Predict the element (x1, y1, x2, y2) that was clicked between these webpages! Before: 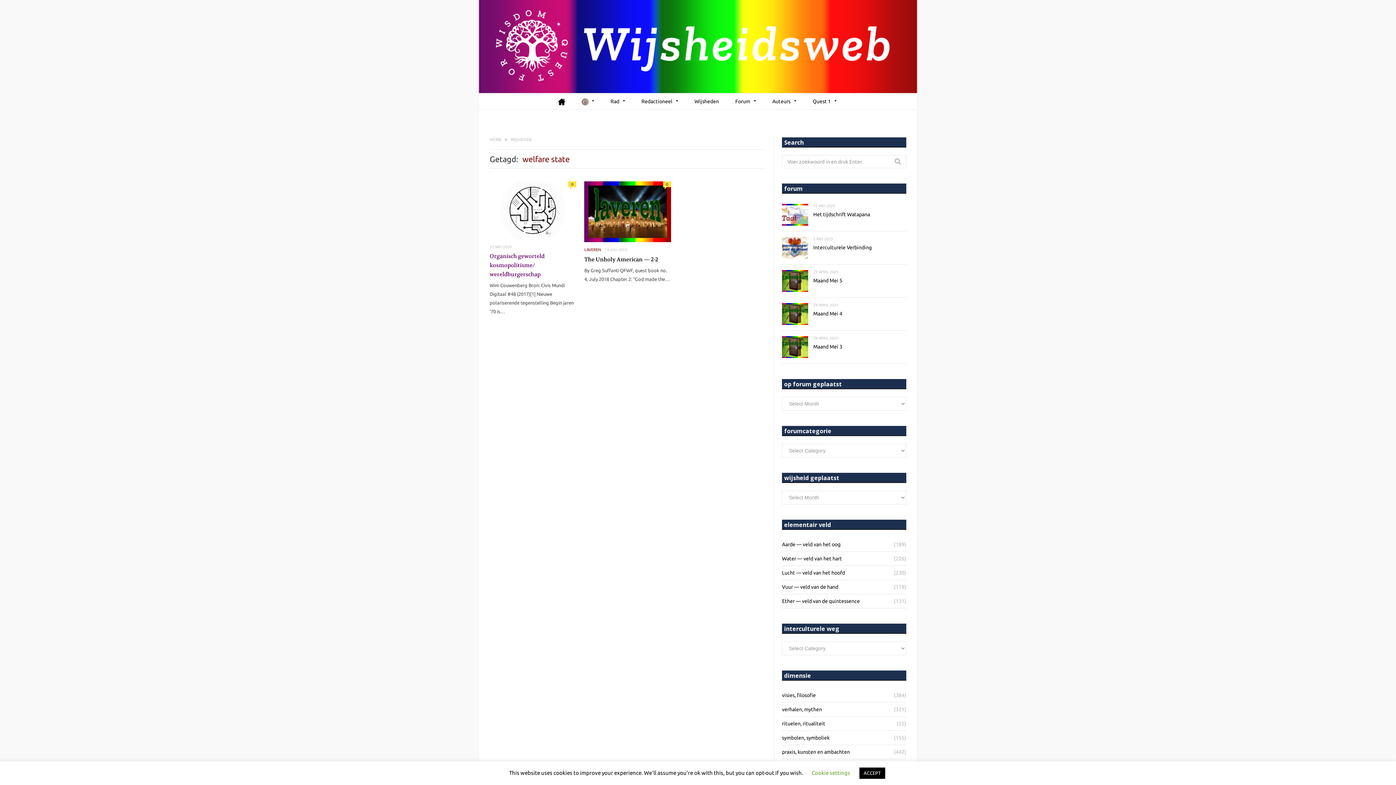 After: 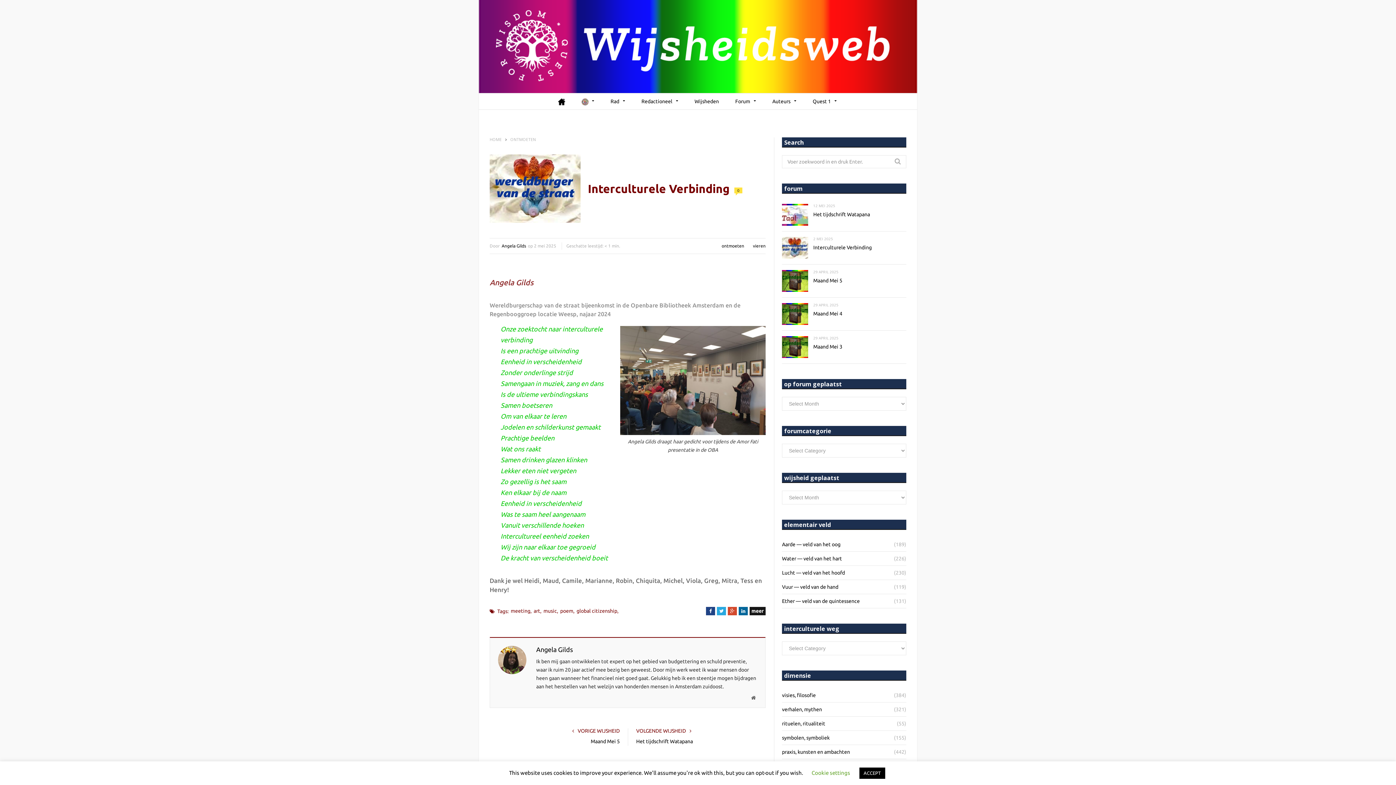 Action: bbox: (813, 244, 872, 250) label: Interculturele Verbinding